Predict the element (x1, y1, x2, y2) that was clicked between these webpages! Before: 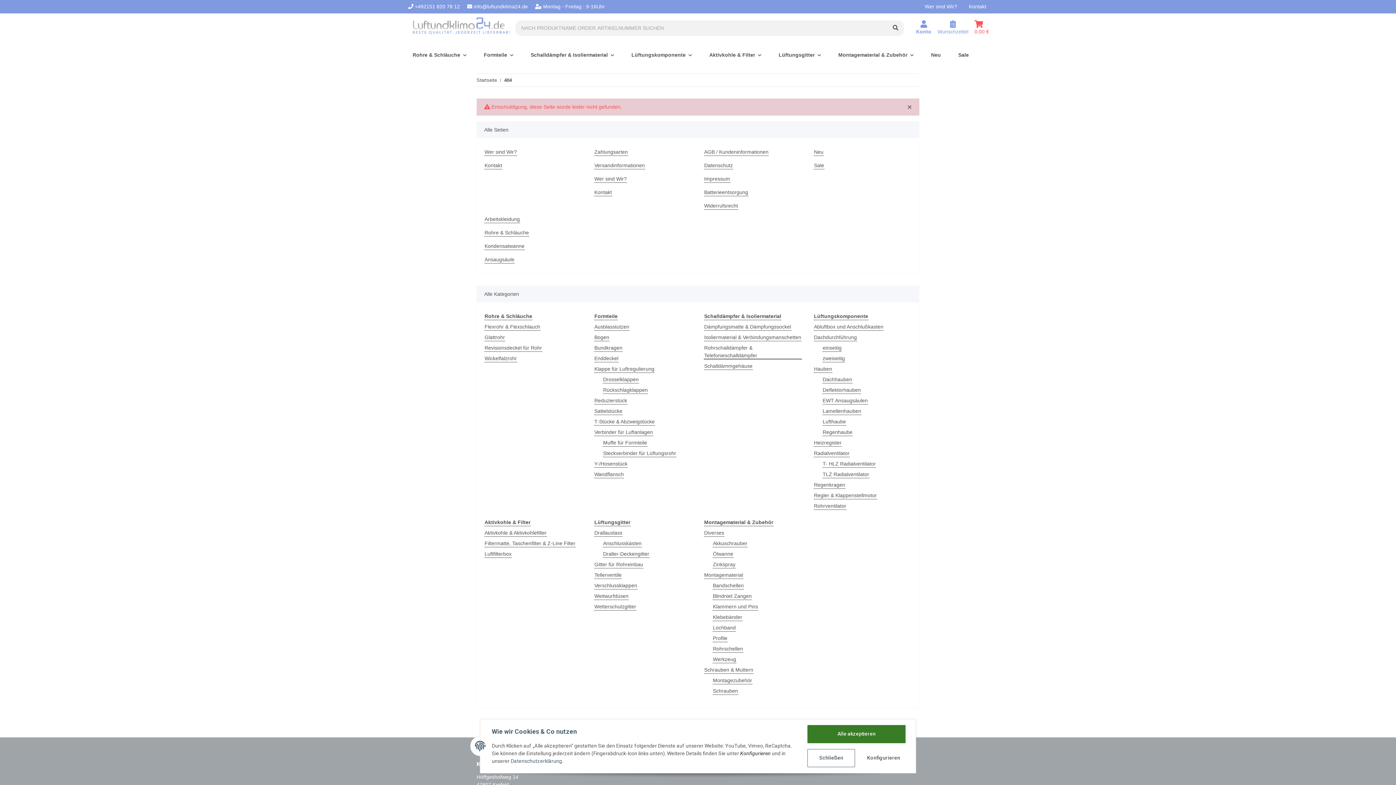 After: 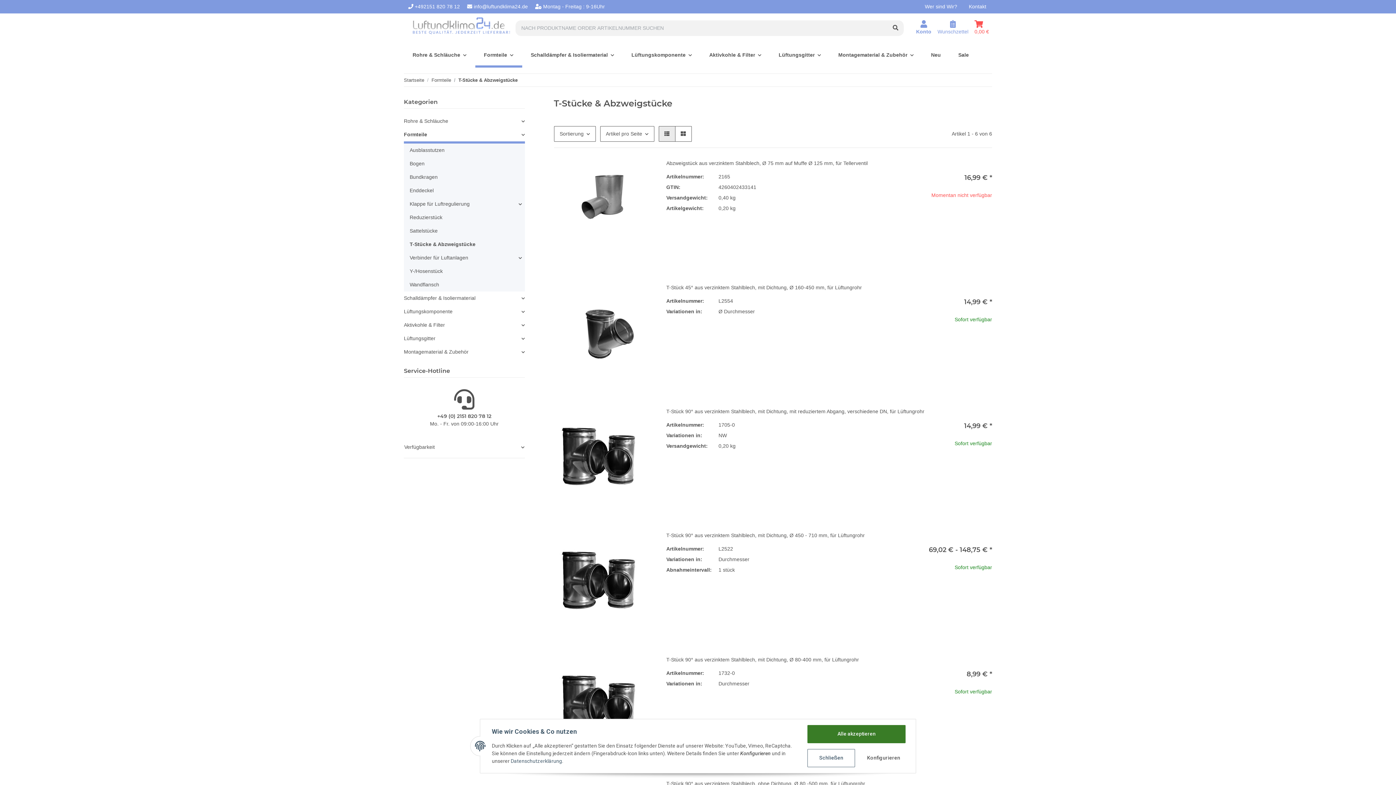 Action: bbox: (594, 418, 655, 425) label: T-Stücke & Abzweigstücke